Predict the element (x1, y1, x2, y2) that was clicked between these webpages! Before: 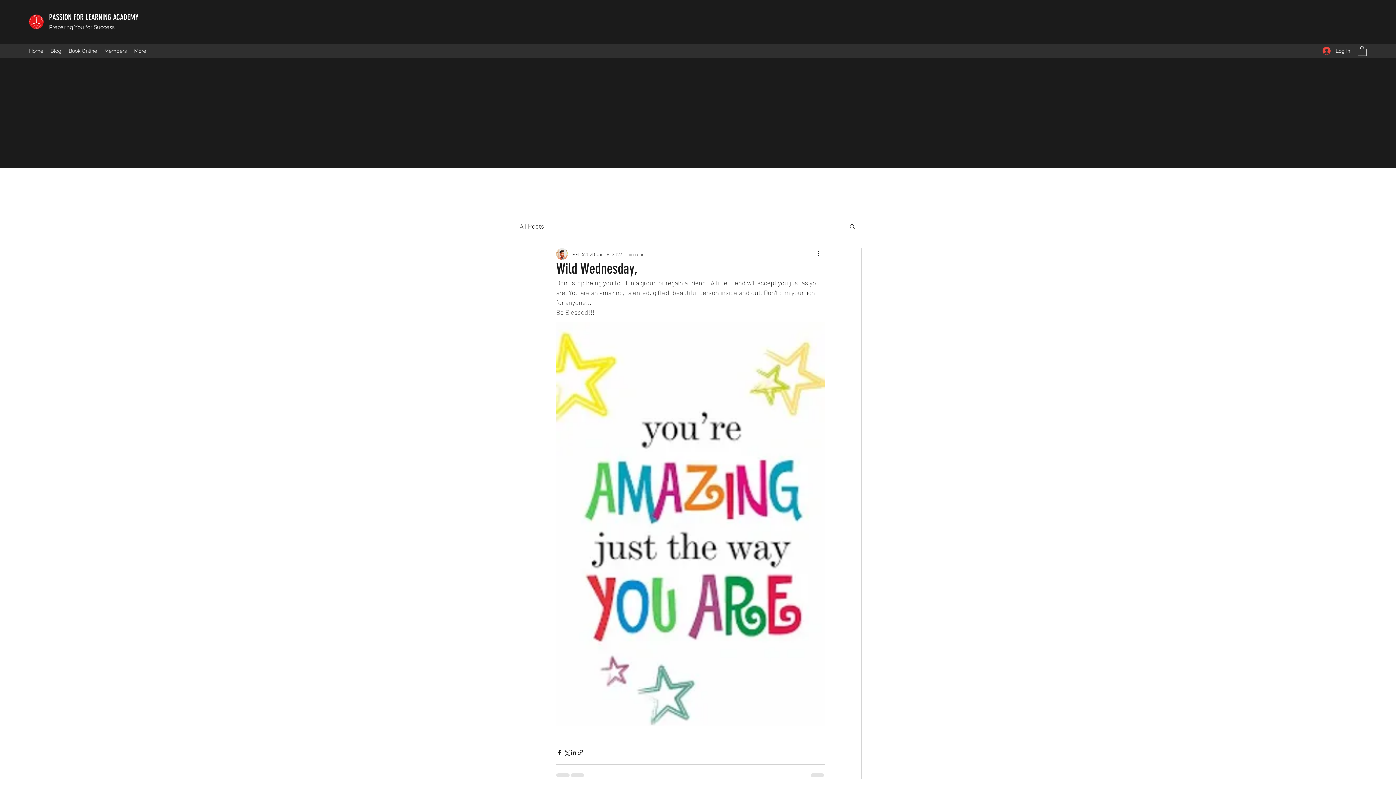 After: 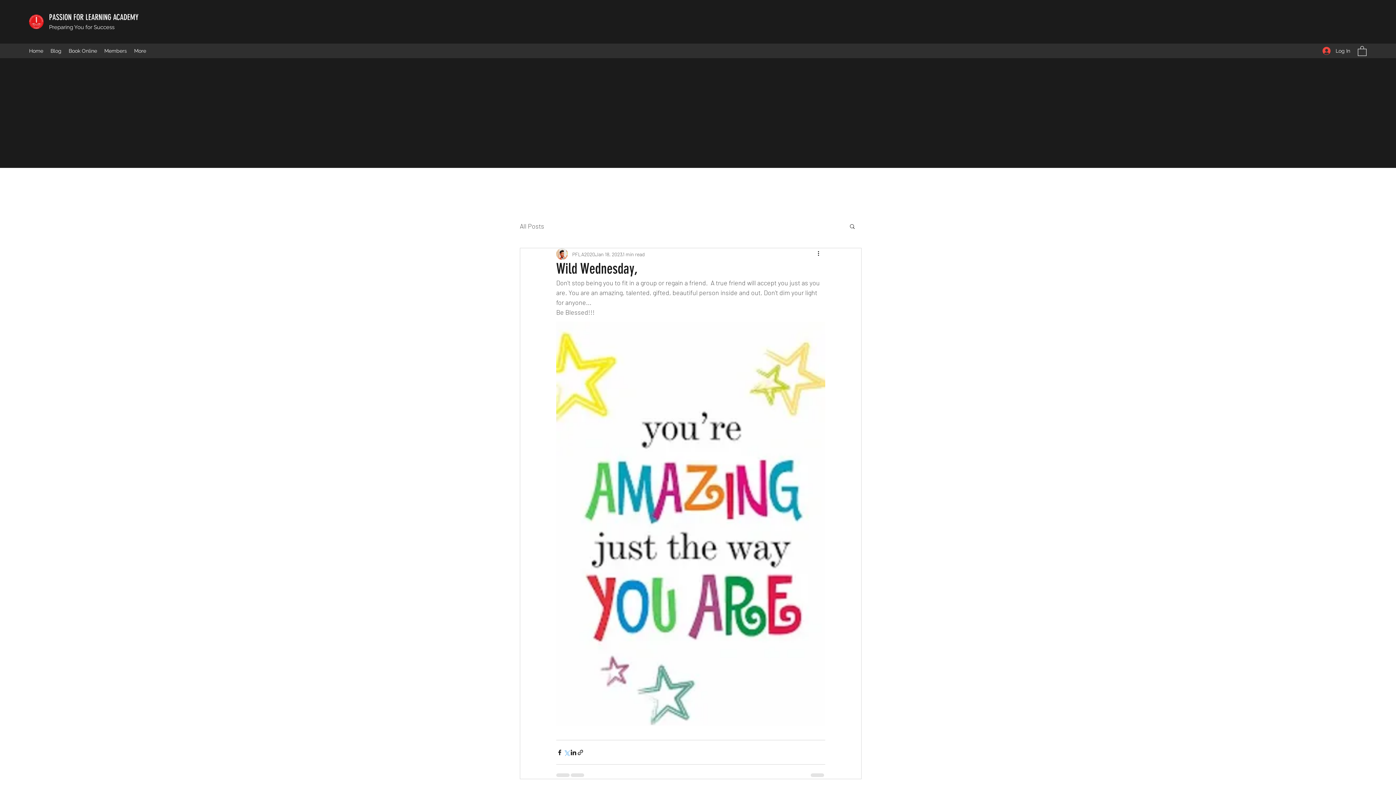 Action: bbox: (563, 749, 570, 756) label: Share via X (Twitter)